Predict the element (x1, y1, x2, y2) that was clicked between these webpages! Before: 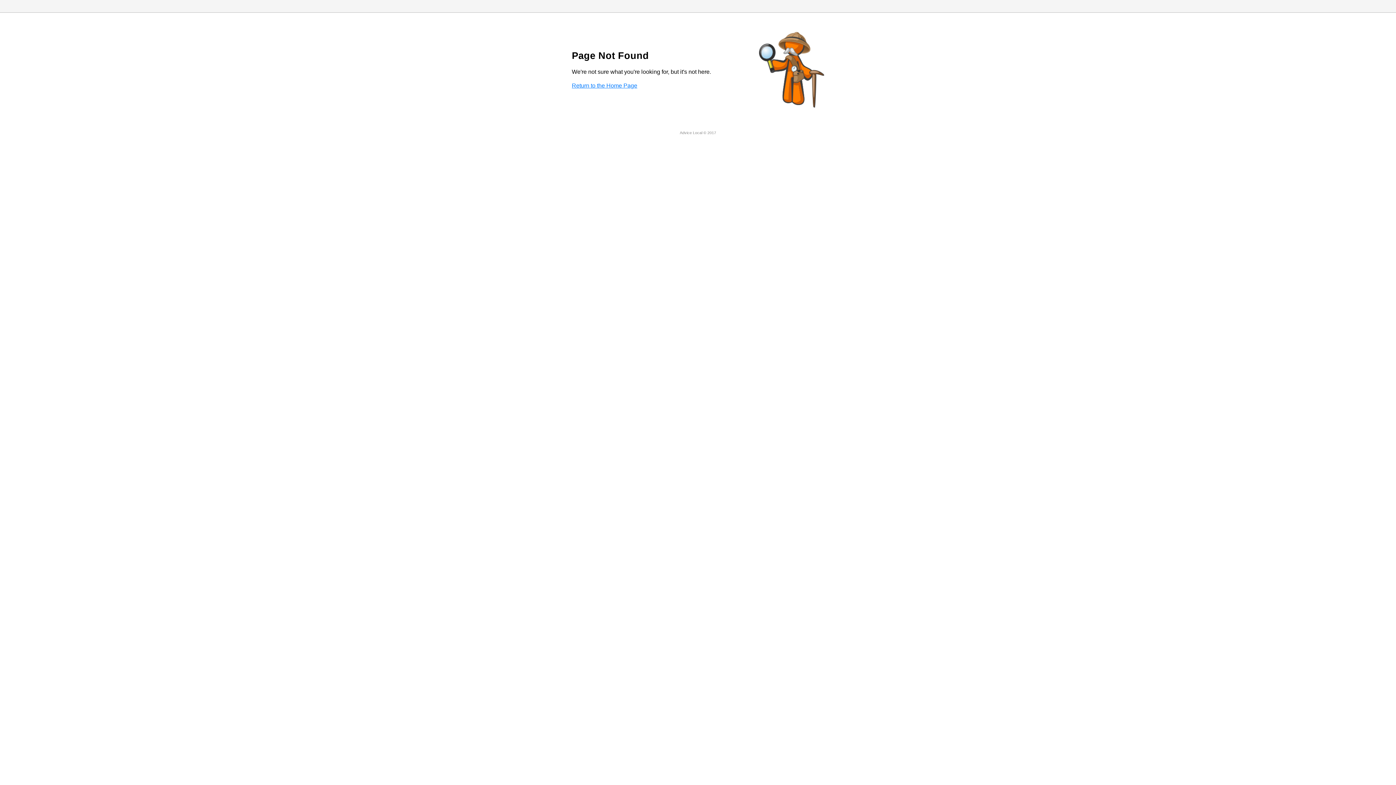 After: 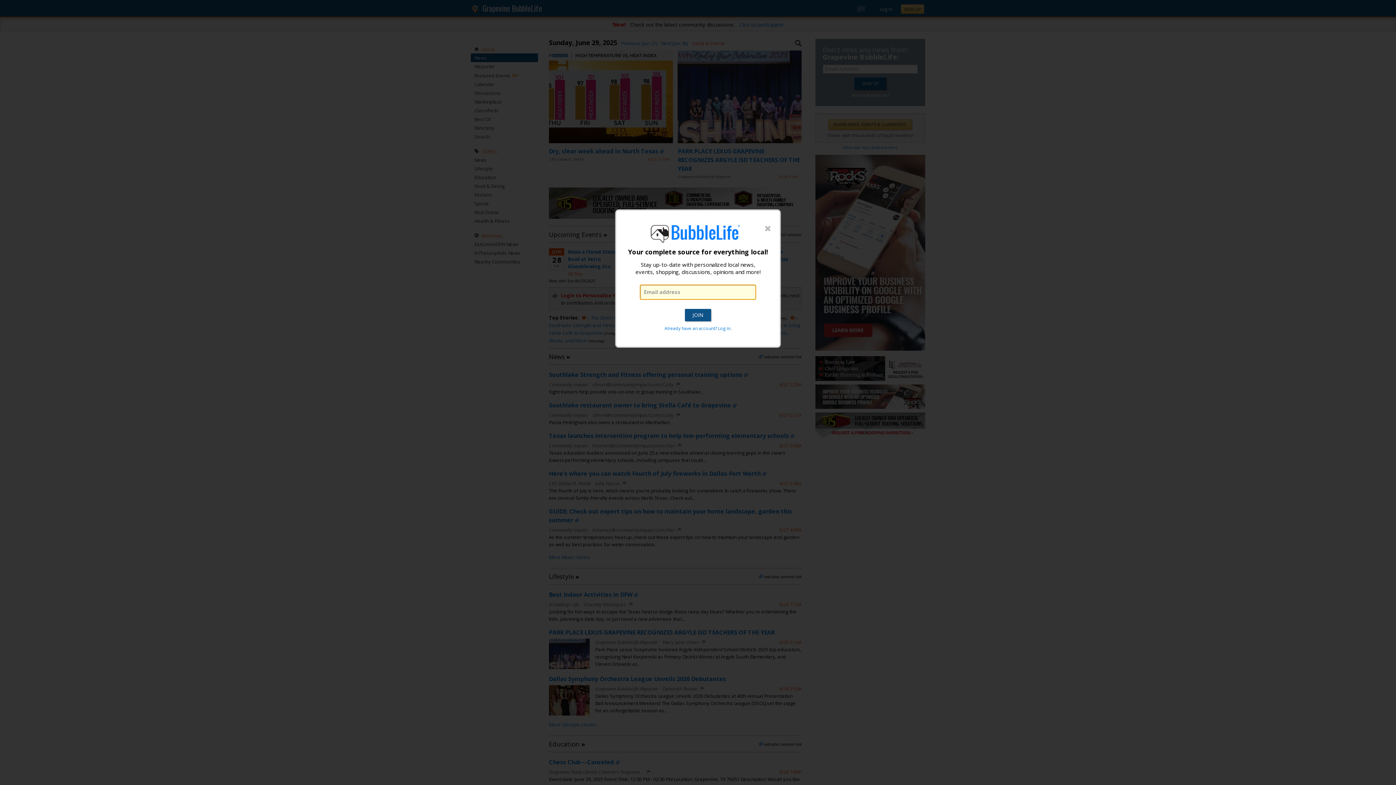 Action: label: Return to the Home Page bbox: (572, 82, 637, 88)